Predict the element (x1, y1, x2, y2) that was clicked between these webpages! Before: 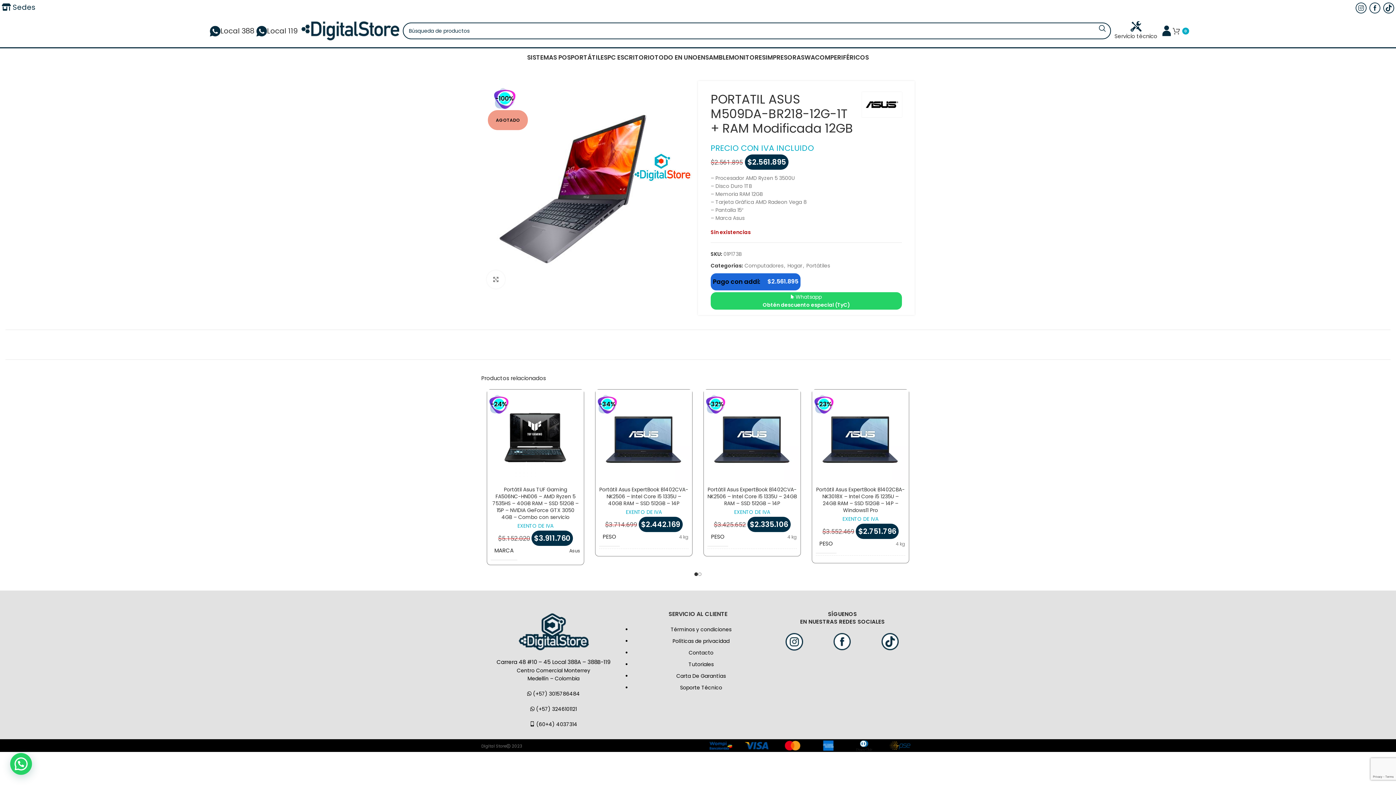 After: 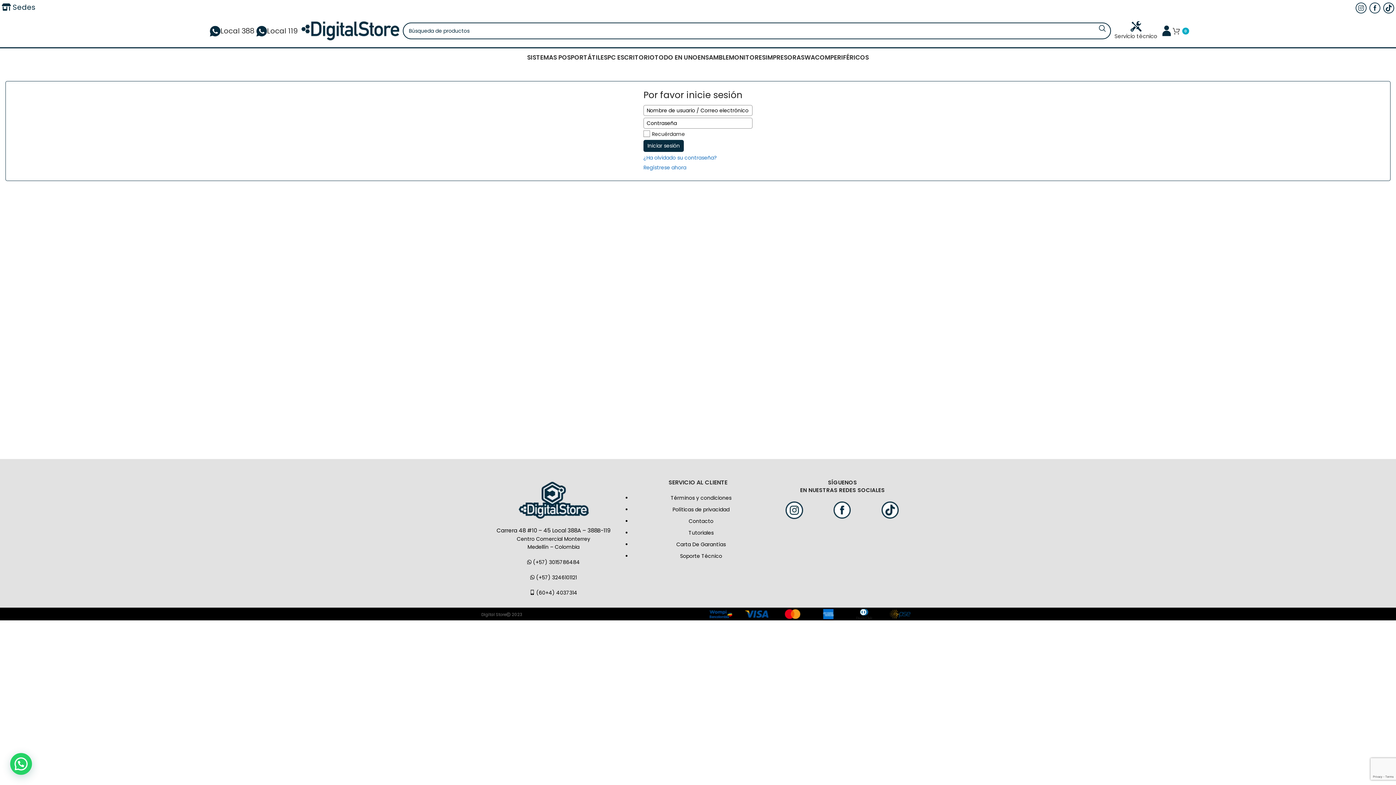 Action: bbox: (680, 684, 722, 691) label: Soporte Técnico